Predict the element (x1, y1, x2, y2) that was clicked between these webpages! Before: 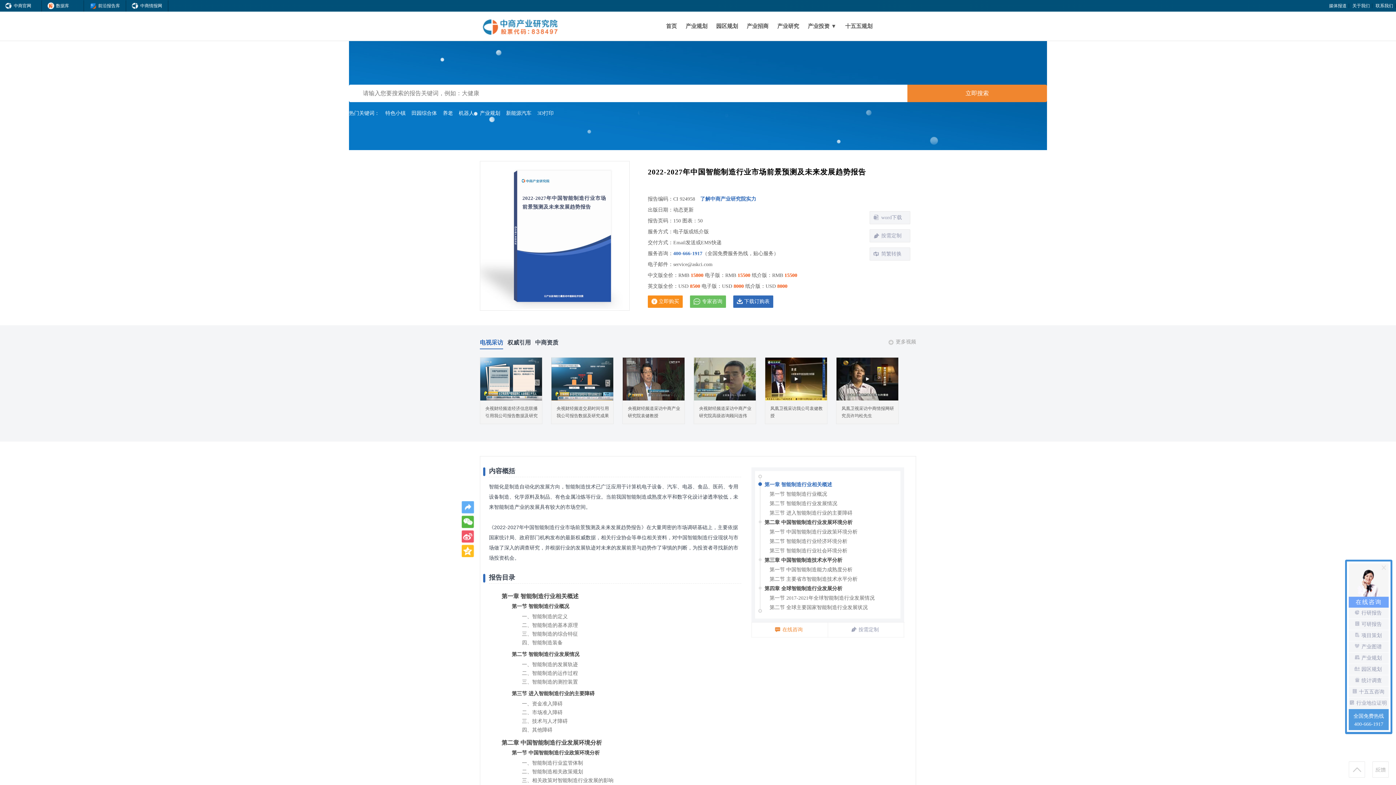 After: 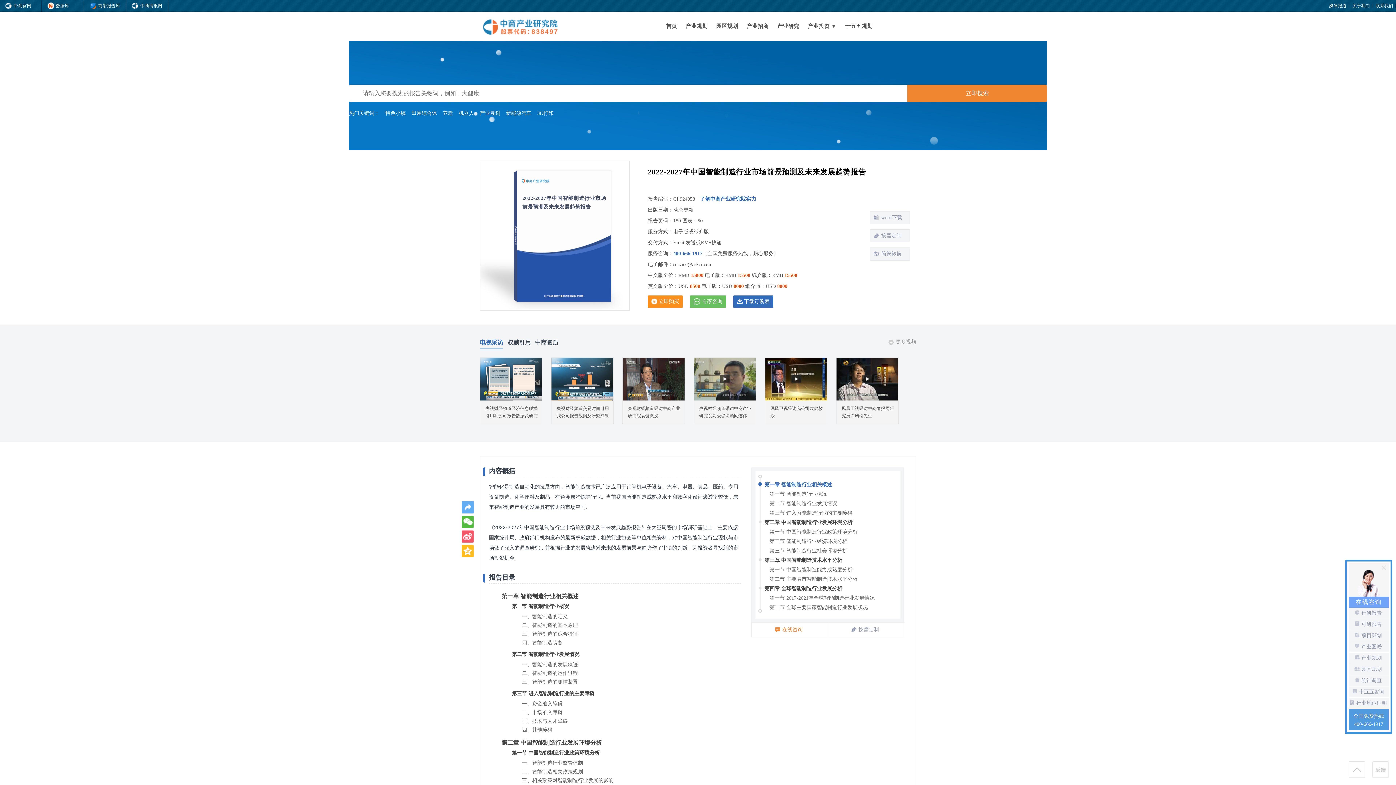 Action: bbox: (1349, 0, 1373, 11) label: 关于我们